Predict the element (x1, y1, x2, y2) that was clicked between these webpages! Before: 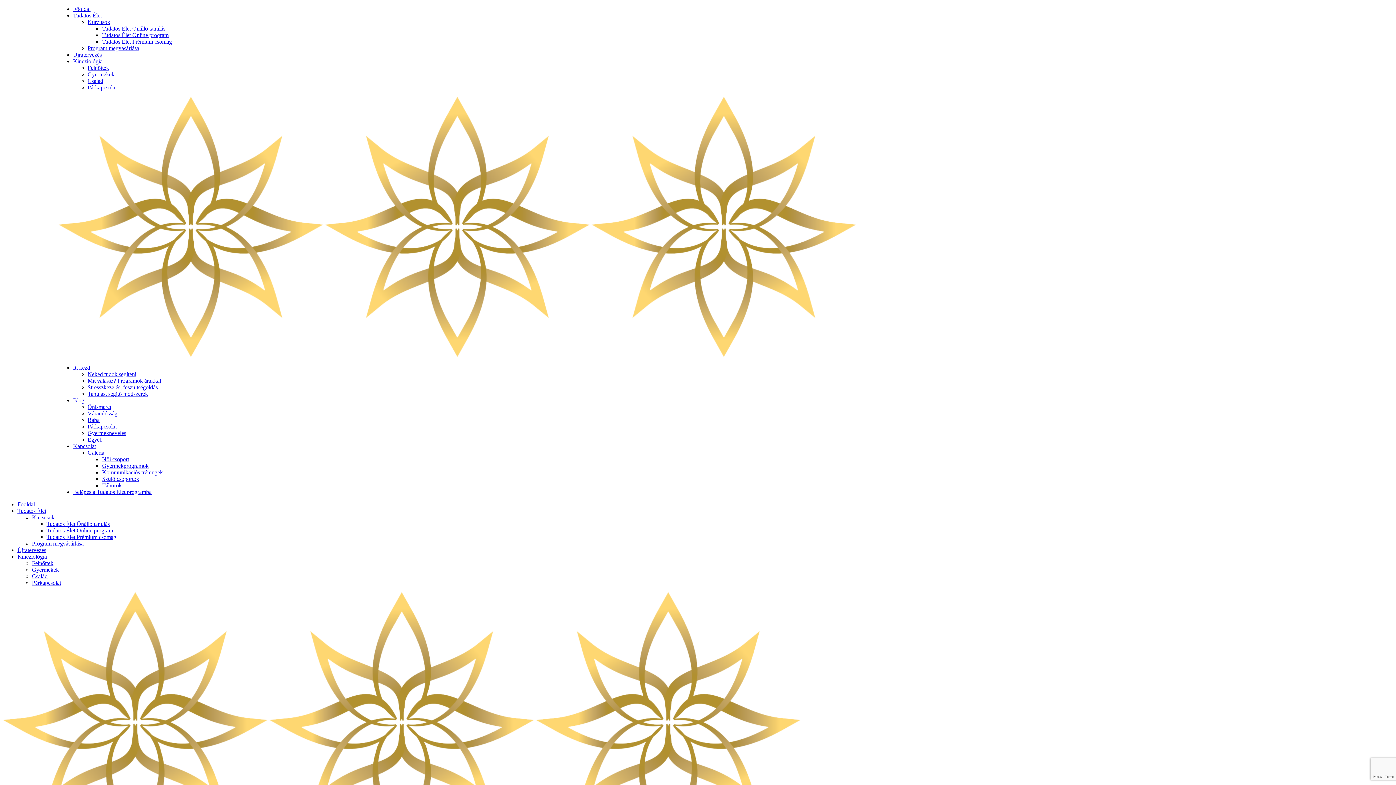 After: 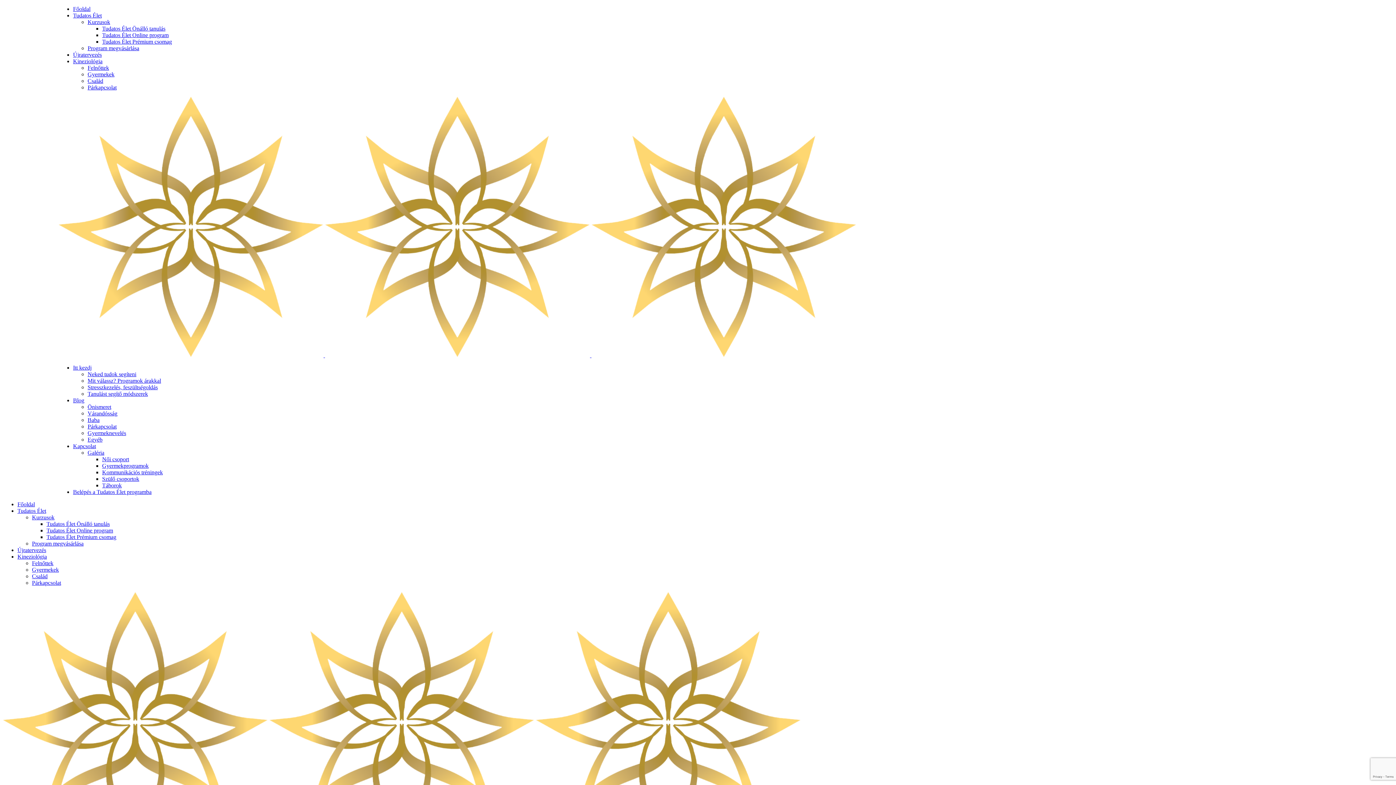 Action: bbox: (46, 521, 109, 527) label: Tudatos Élet Önálló tanulás